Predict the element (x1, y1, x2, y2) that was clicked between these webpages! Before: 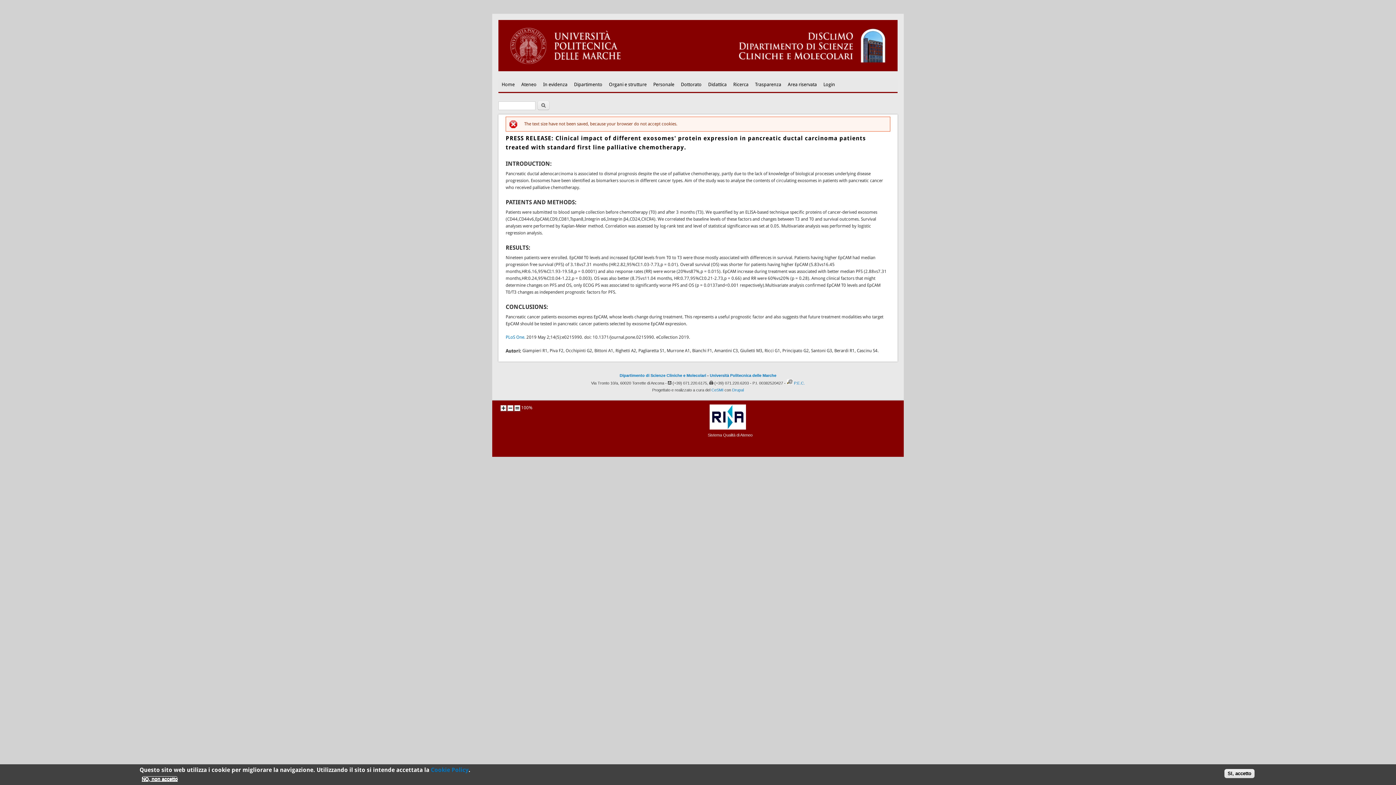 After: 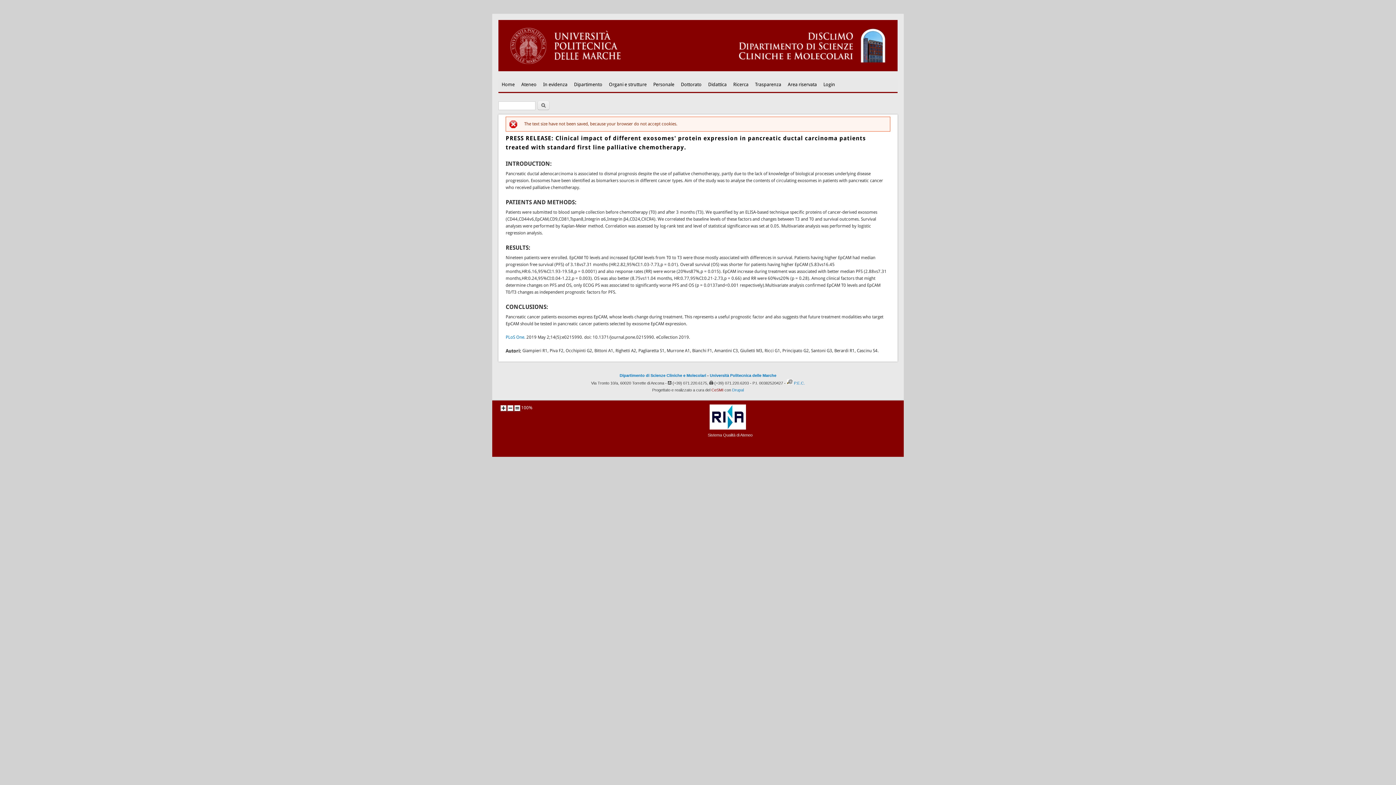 Action: bbox: (711, 388, 723, 392) label: CeSMI